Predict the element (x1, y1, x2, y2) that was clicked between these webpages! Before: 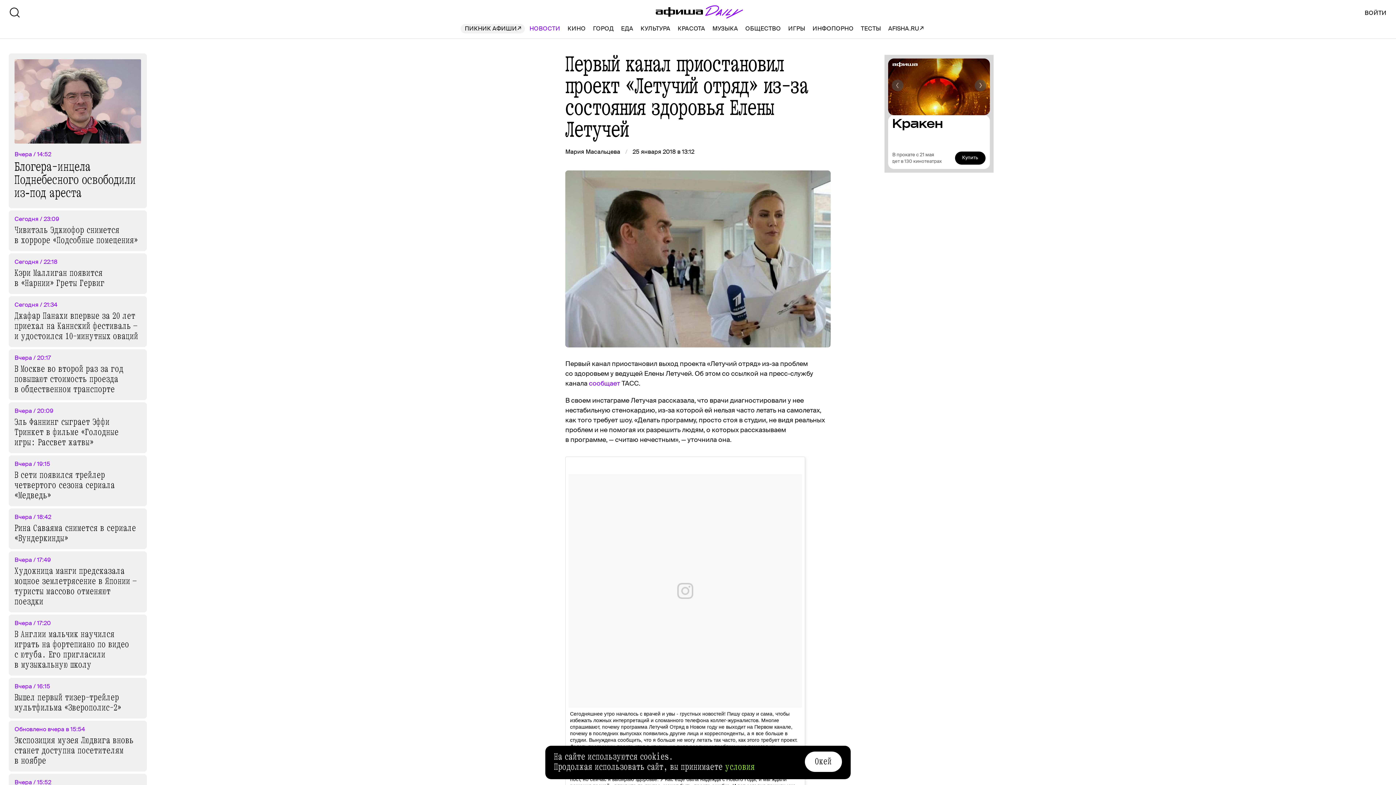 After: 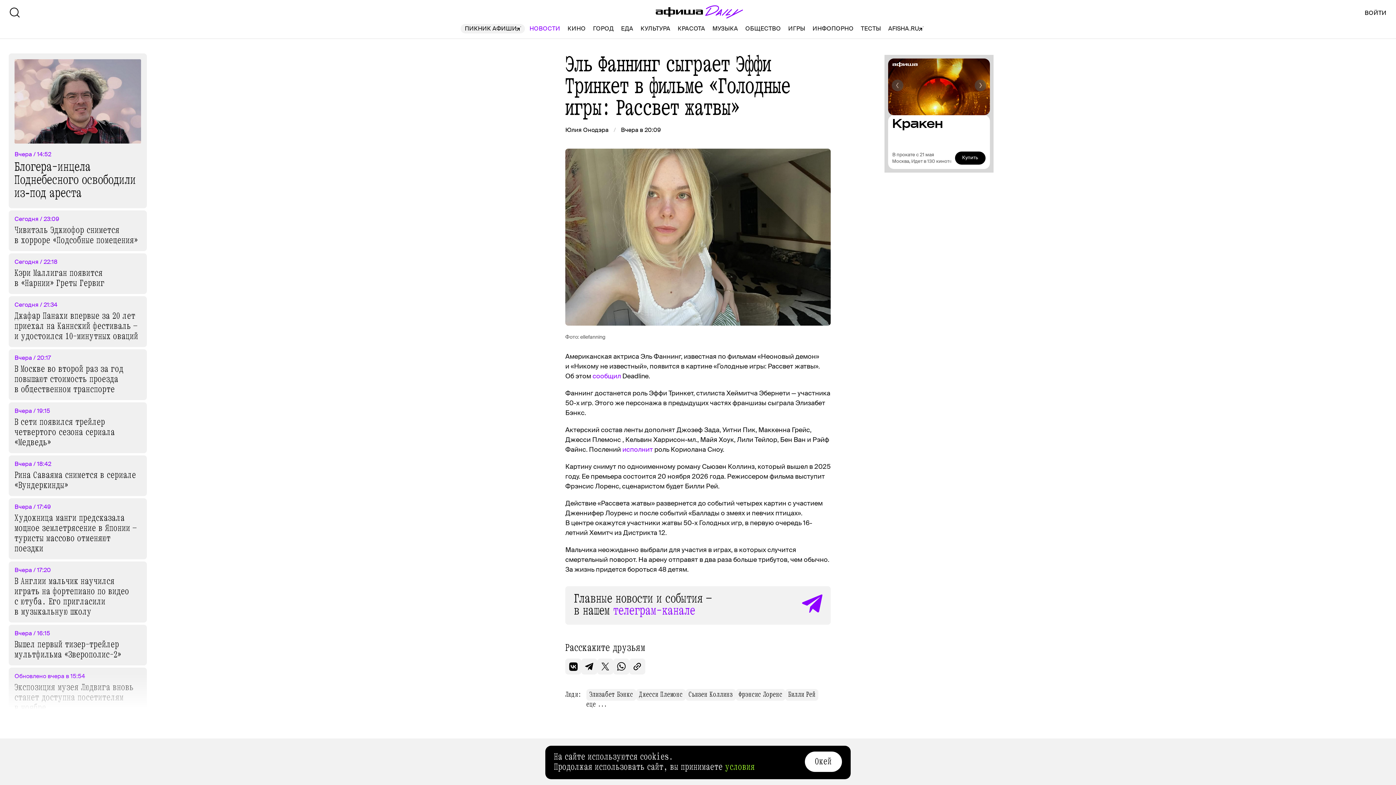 Action: bbox: (8, 402, 146, 453) label: Вчера / 20:09
Эль Фаннинг сыграет Эффи Тринкет в фильме «Голодные игры: Рассвет жатвы»